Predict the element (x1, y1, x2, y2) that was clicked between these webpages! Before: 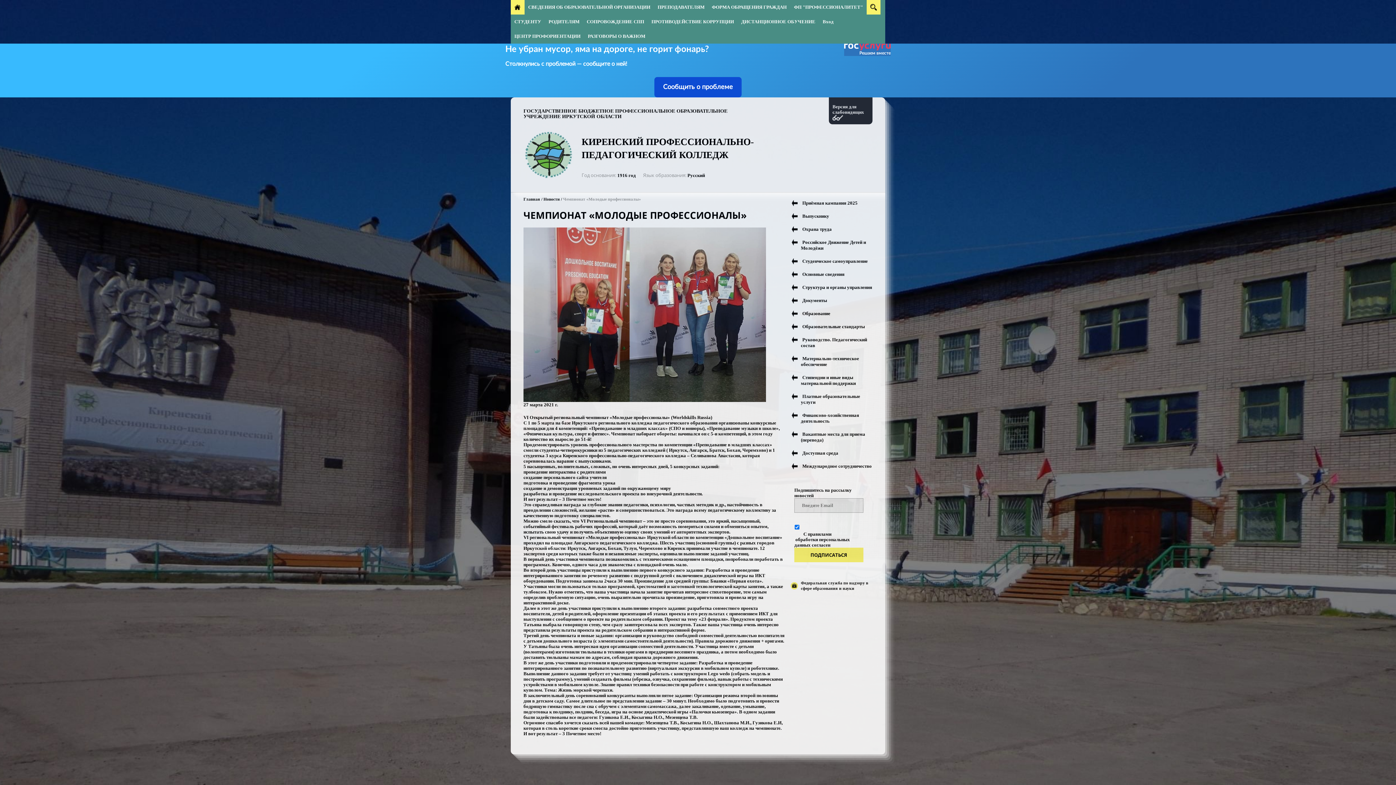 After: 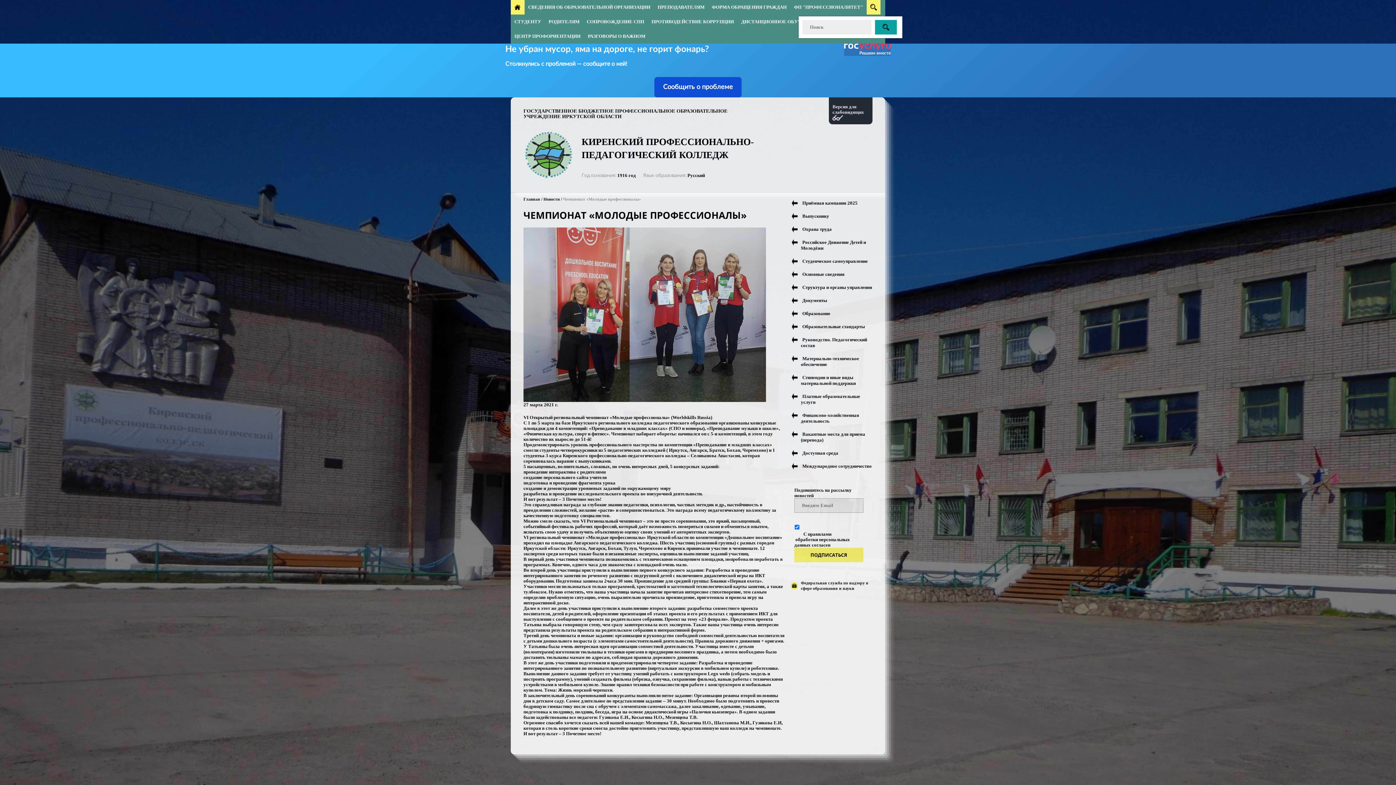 Action: bbox: (866, 0, 880, 14)